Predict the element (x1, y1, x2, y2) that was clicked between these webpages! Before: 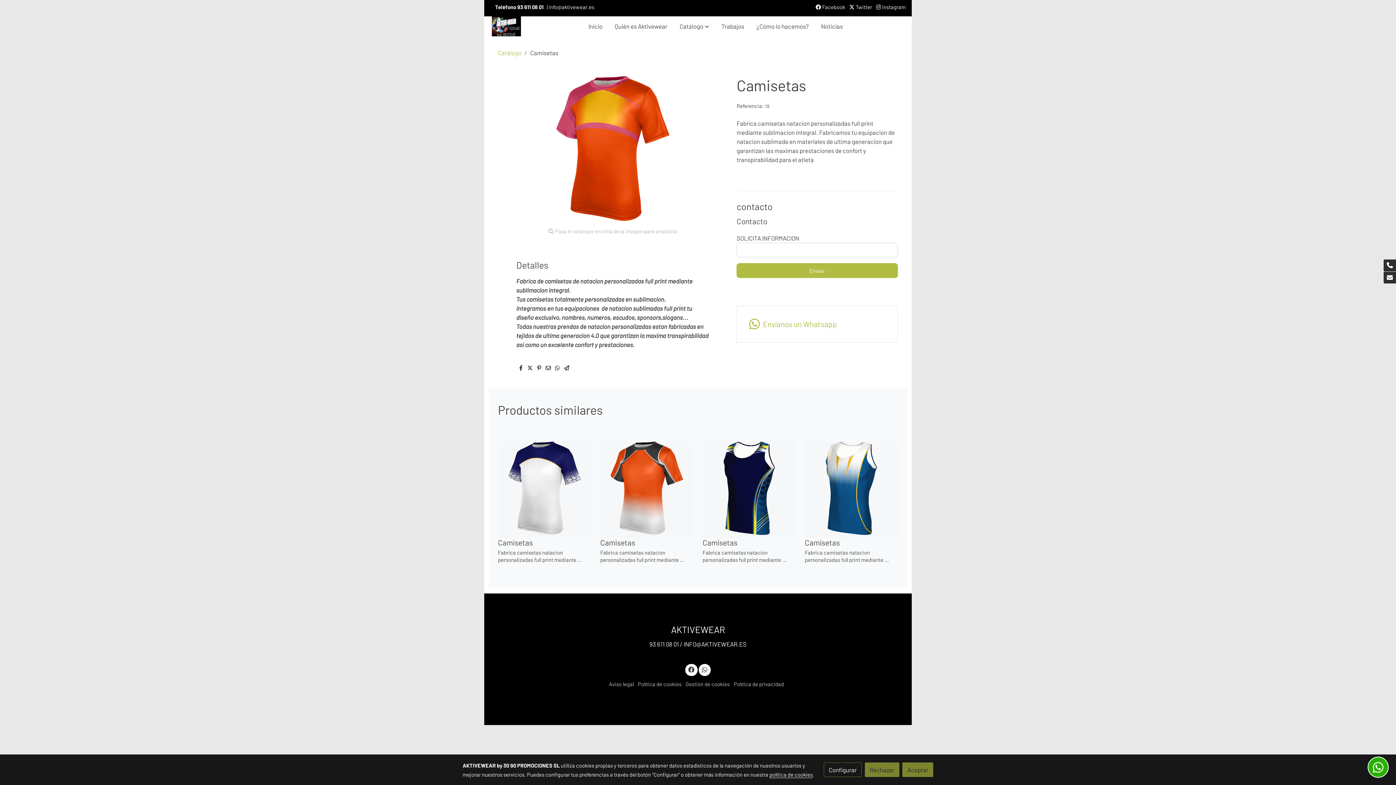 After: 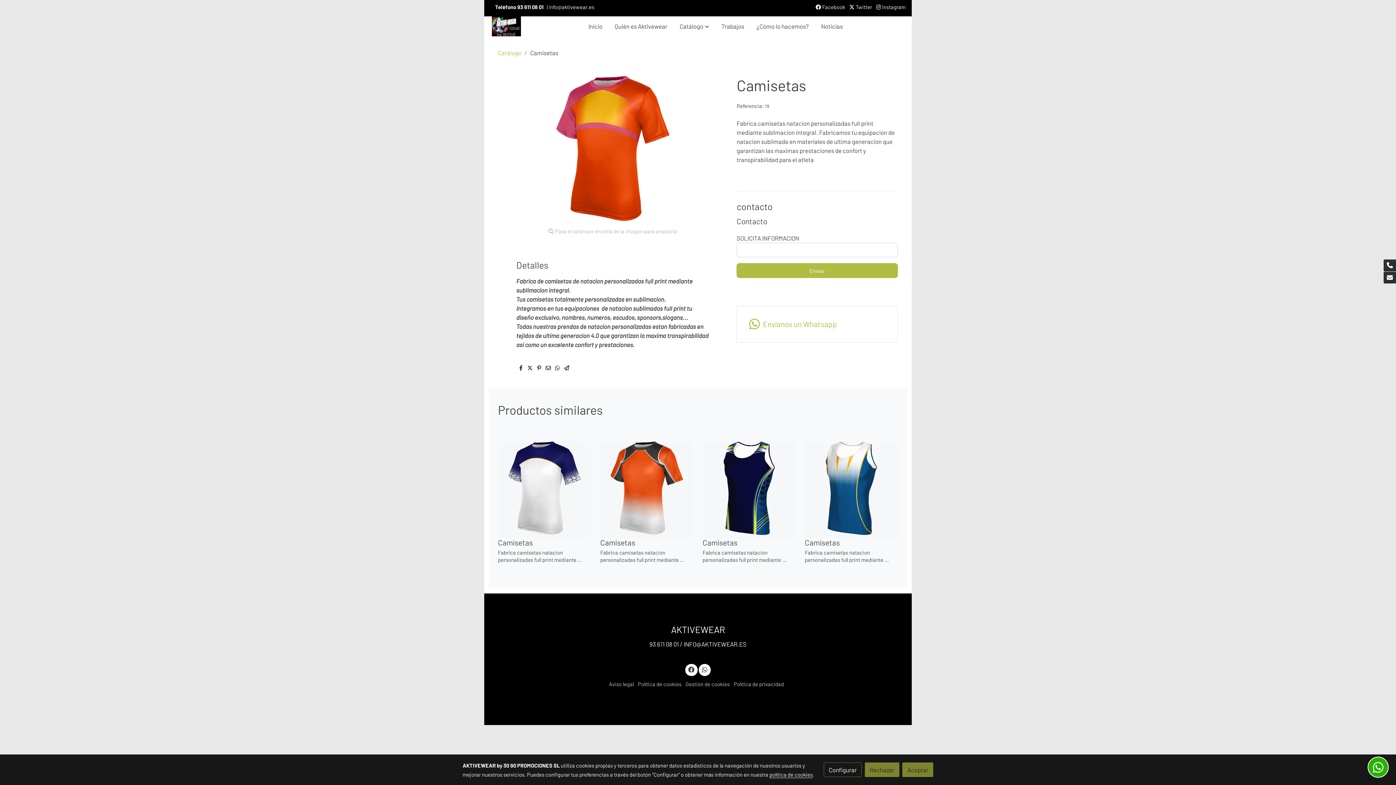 Action: bbox: (814, 3, 846, 10) label:  Facebook